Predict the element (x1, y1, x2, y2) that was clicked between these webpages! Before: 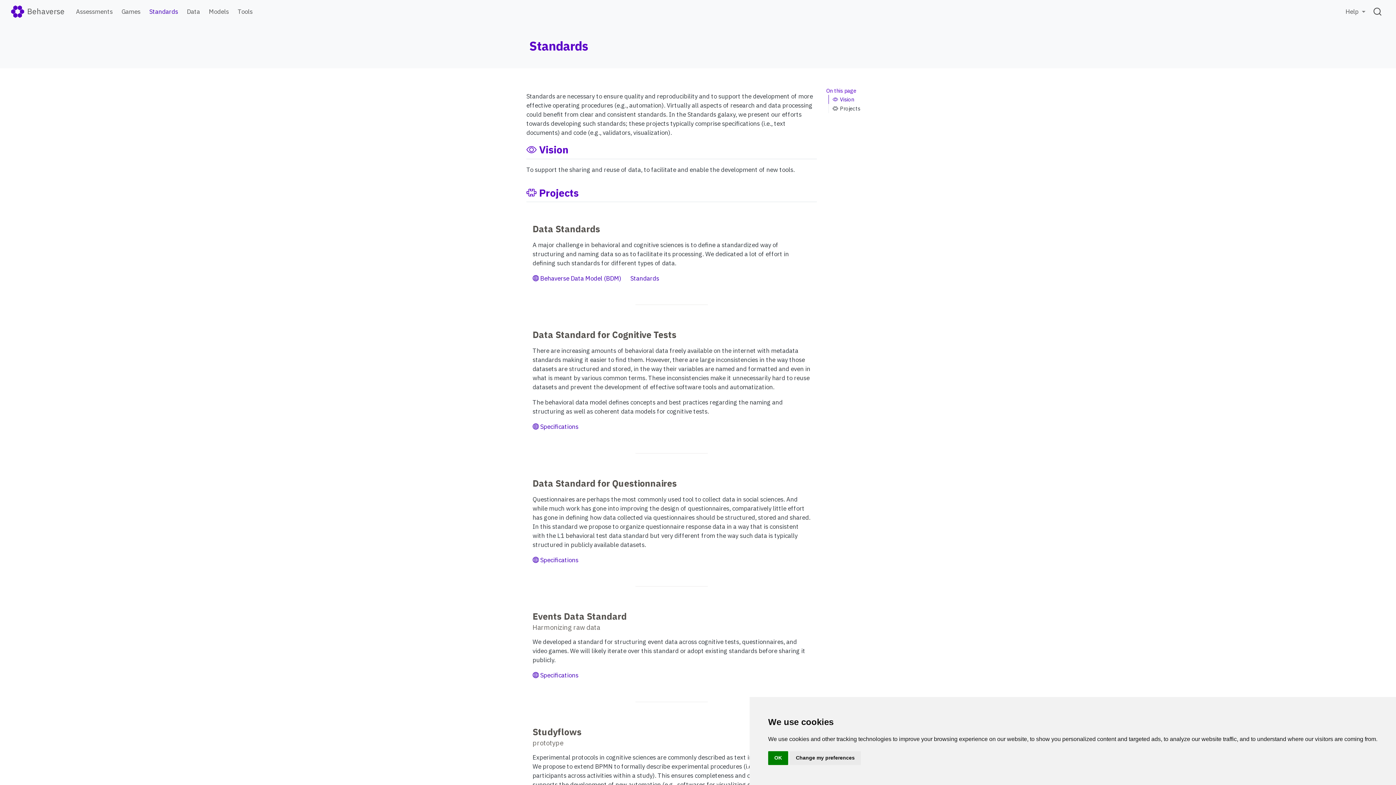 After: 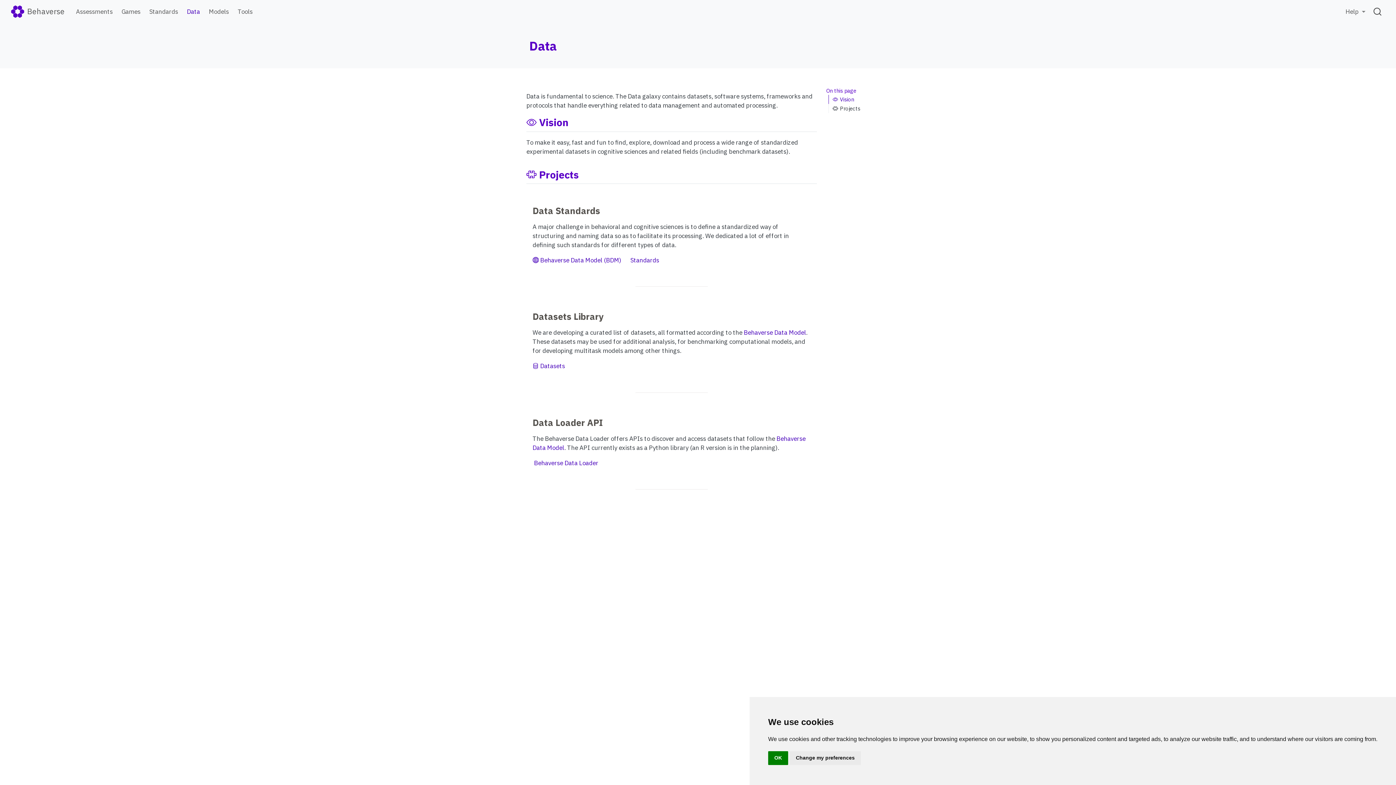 Action: label:  Data bbox: (181, 4, 203, 19)